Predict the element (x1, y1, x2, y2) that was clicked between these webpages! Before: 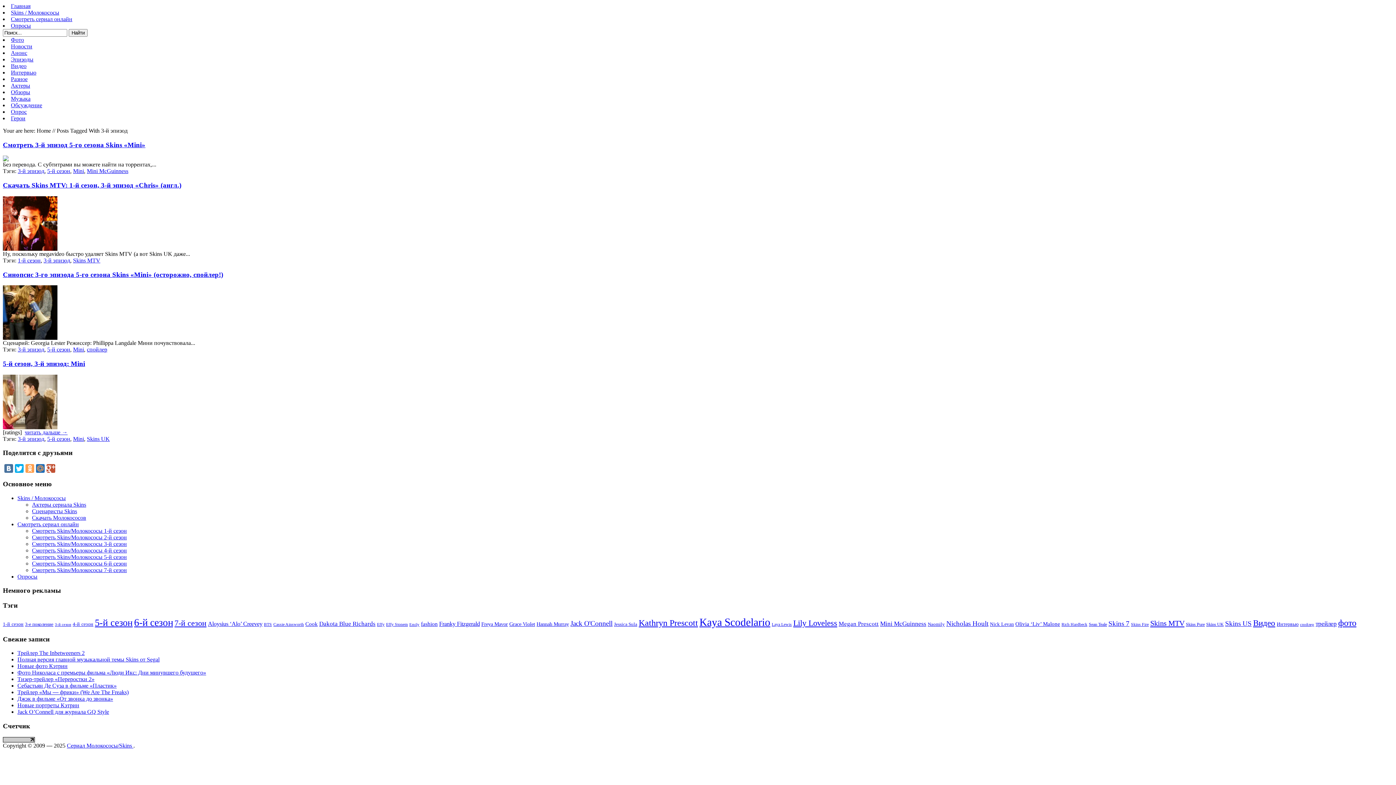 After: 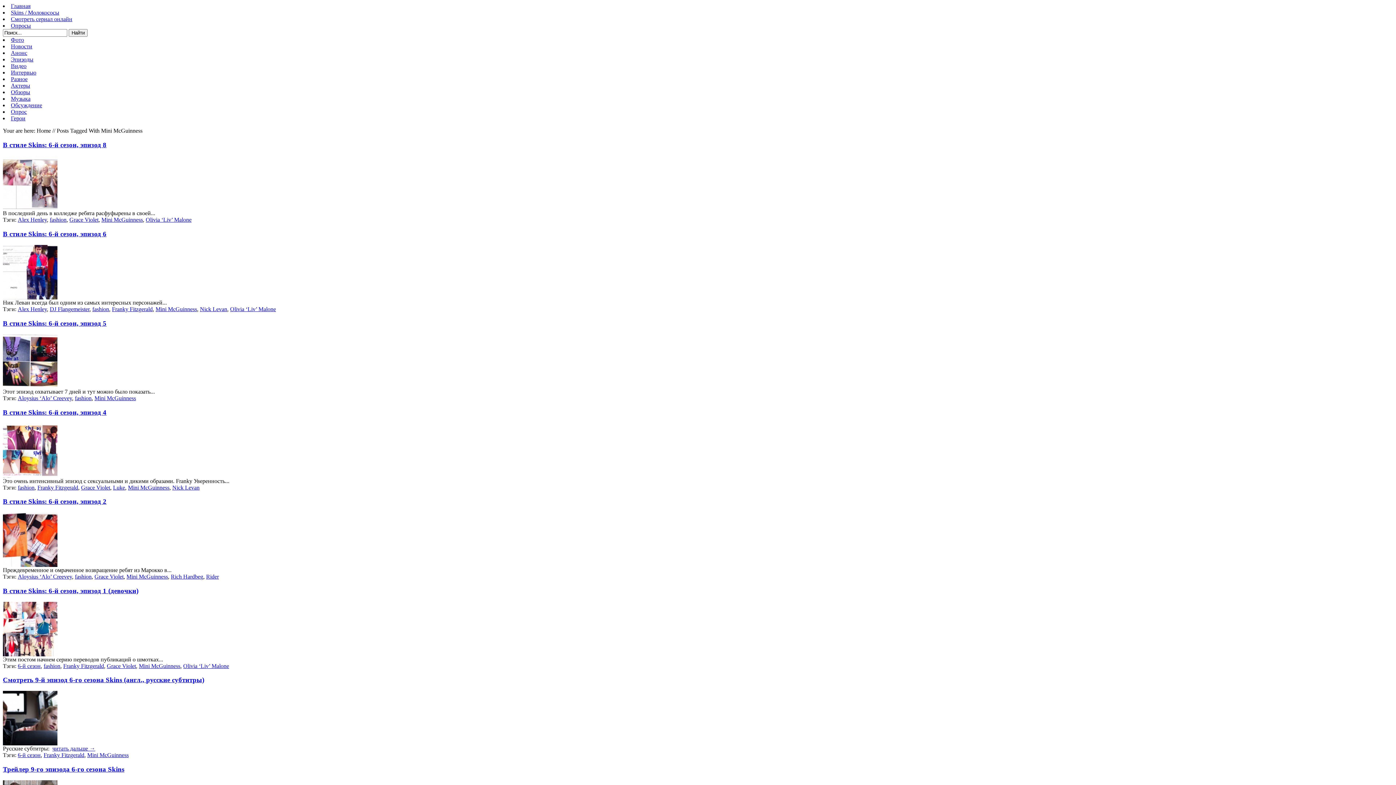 Action: label: Mini McGuinness (20 элементов) bbox: (880, 620, 926, 627)